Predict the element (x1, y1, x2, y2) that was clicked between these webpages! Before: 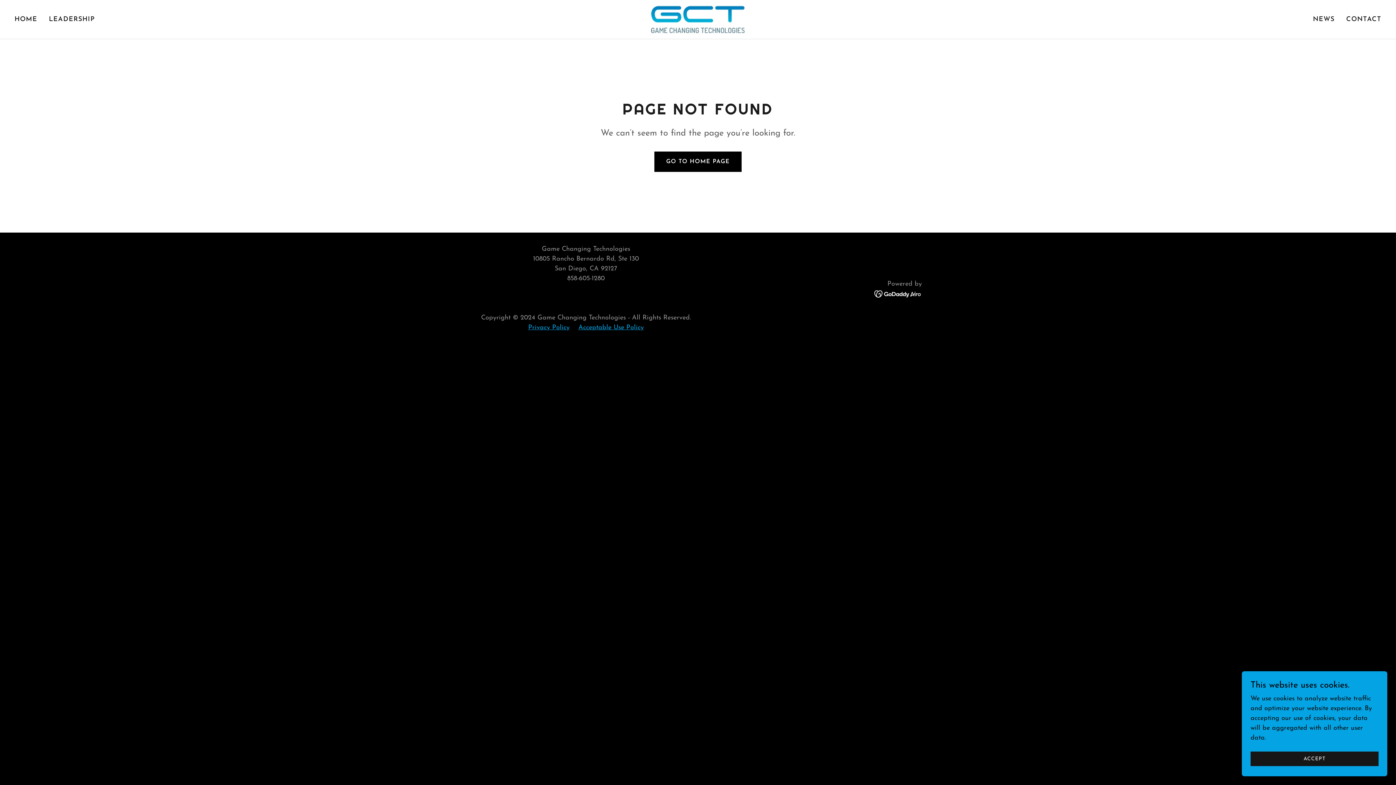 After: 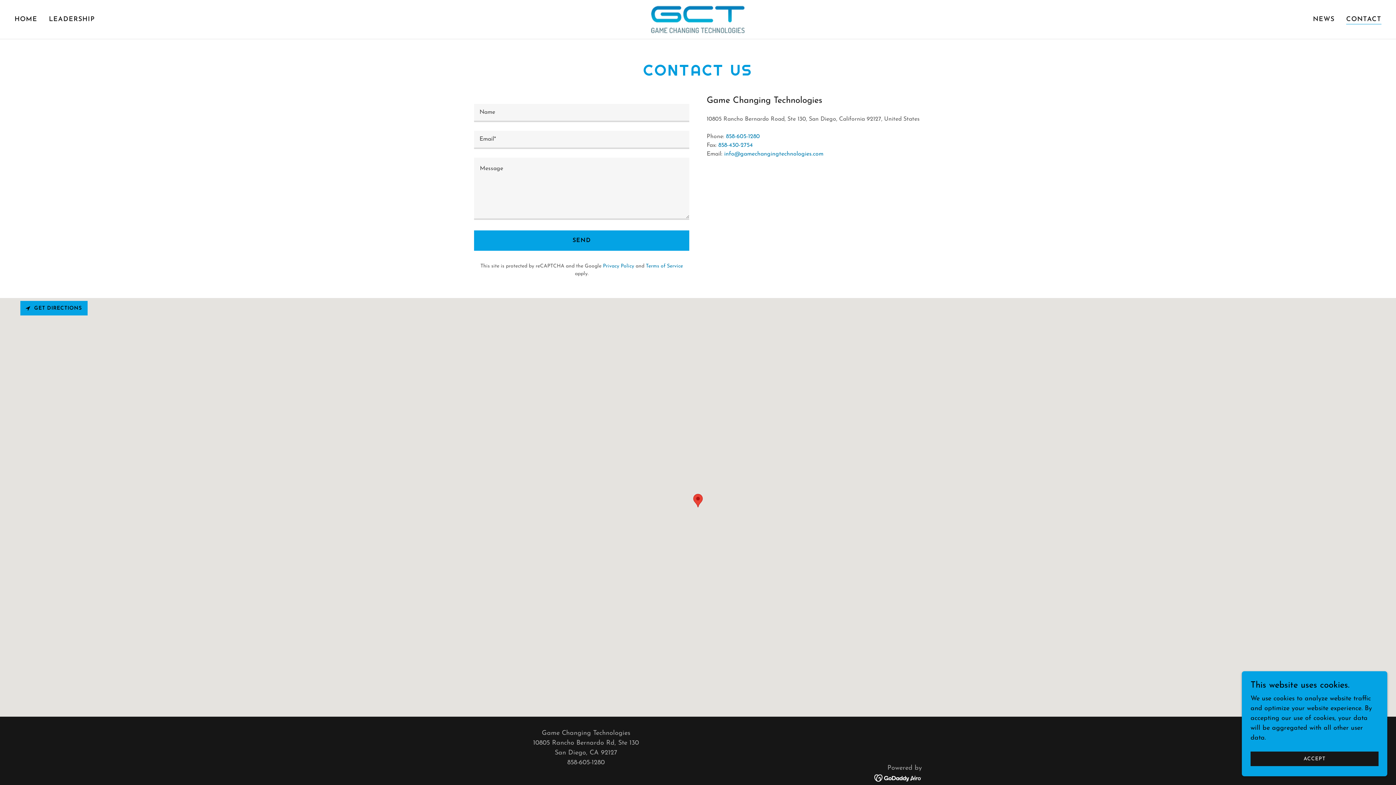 Action: bbox: (1344, 12, 1383, 26) label: CONTACT